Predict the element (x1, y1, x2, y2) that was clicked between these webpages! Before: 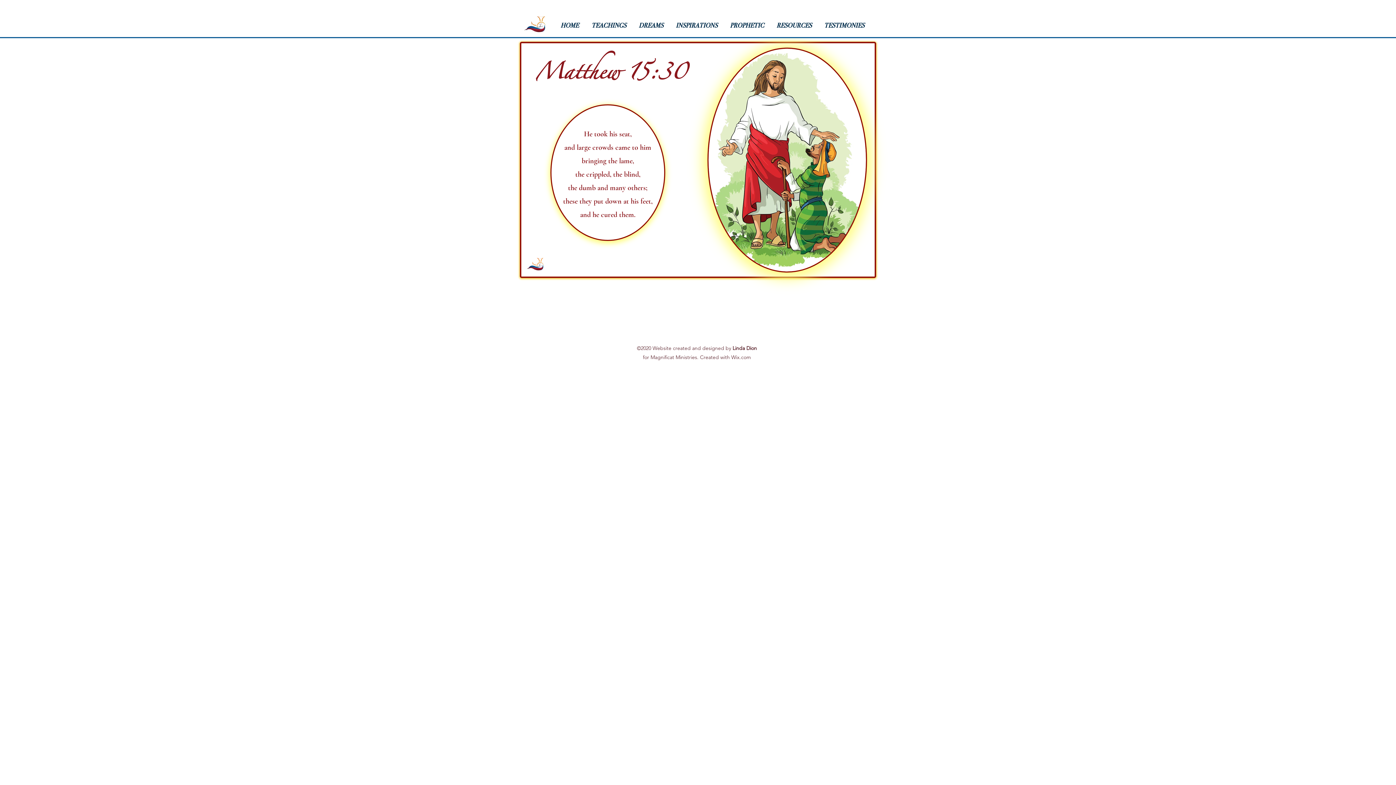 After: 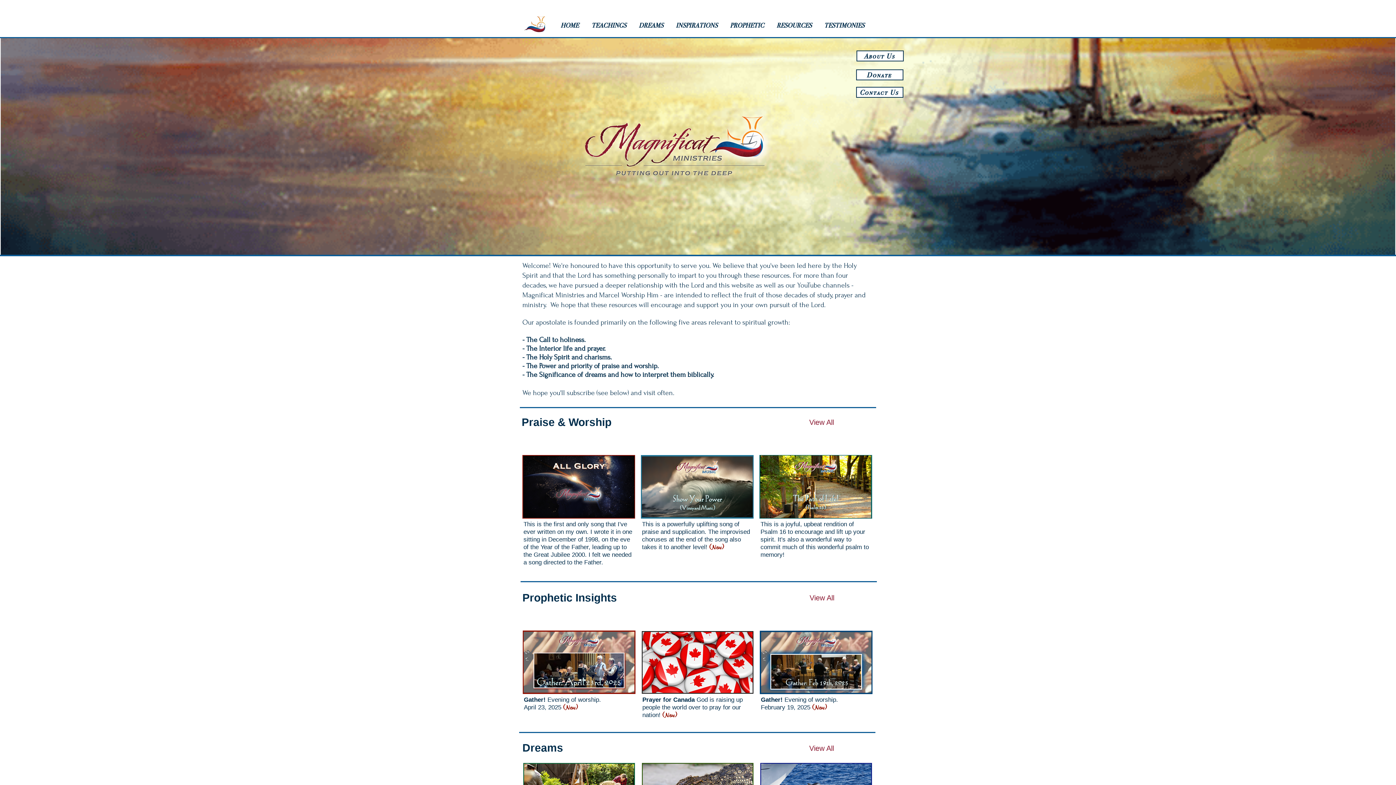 Action: label: PROPHETIC bbox: (726, 16, 773, 34)